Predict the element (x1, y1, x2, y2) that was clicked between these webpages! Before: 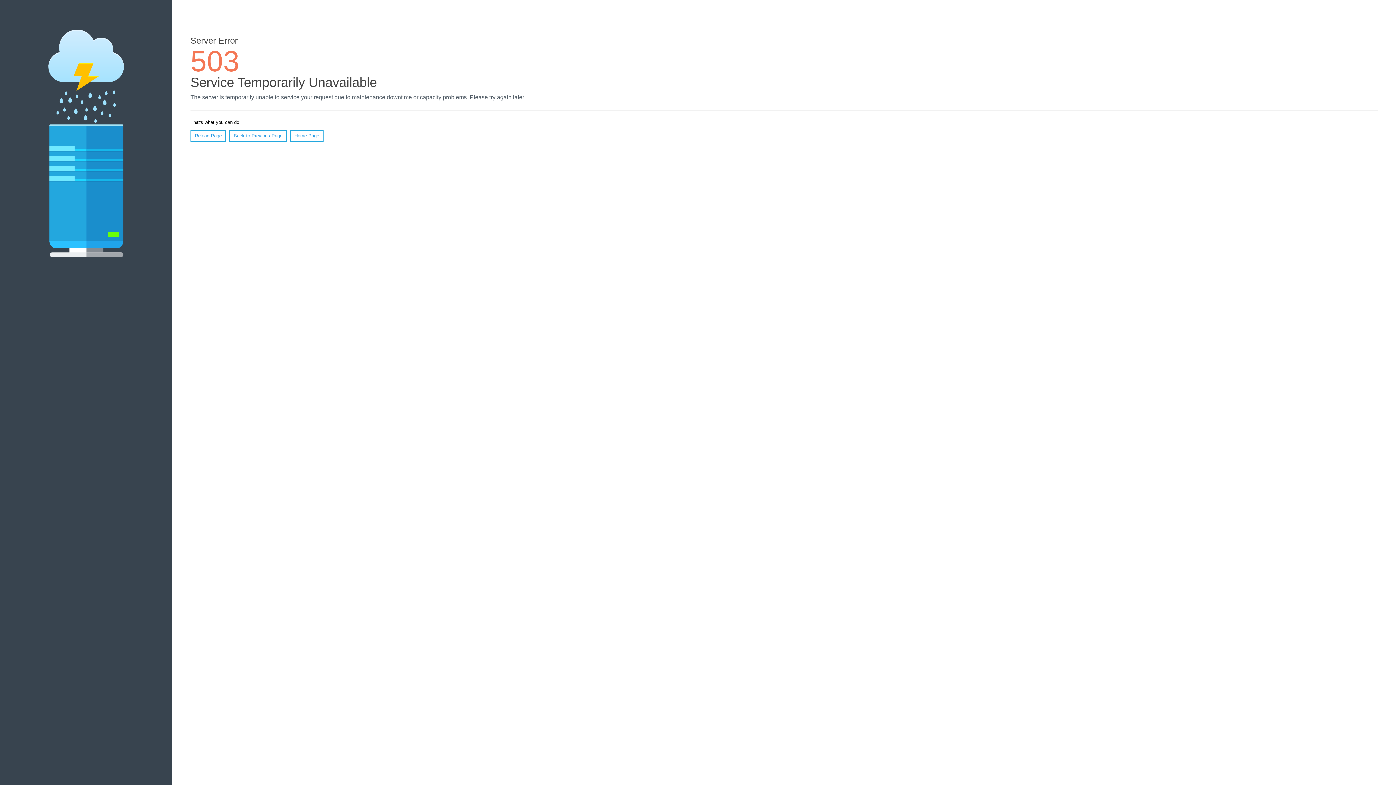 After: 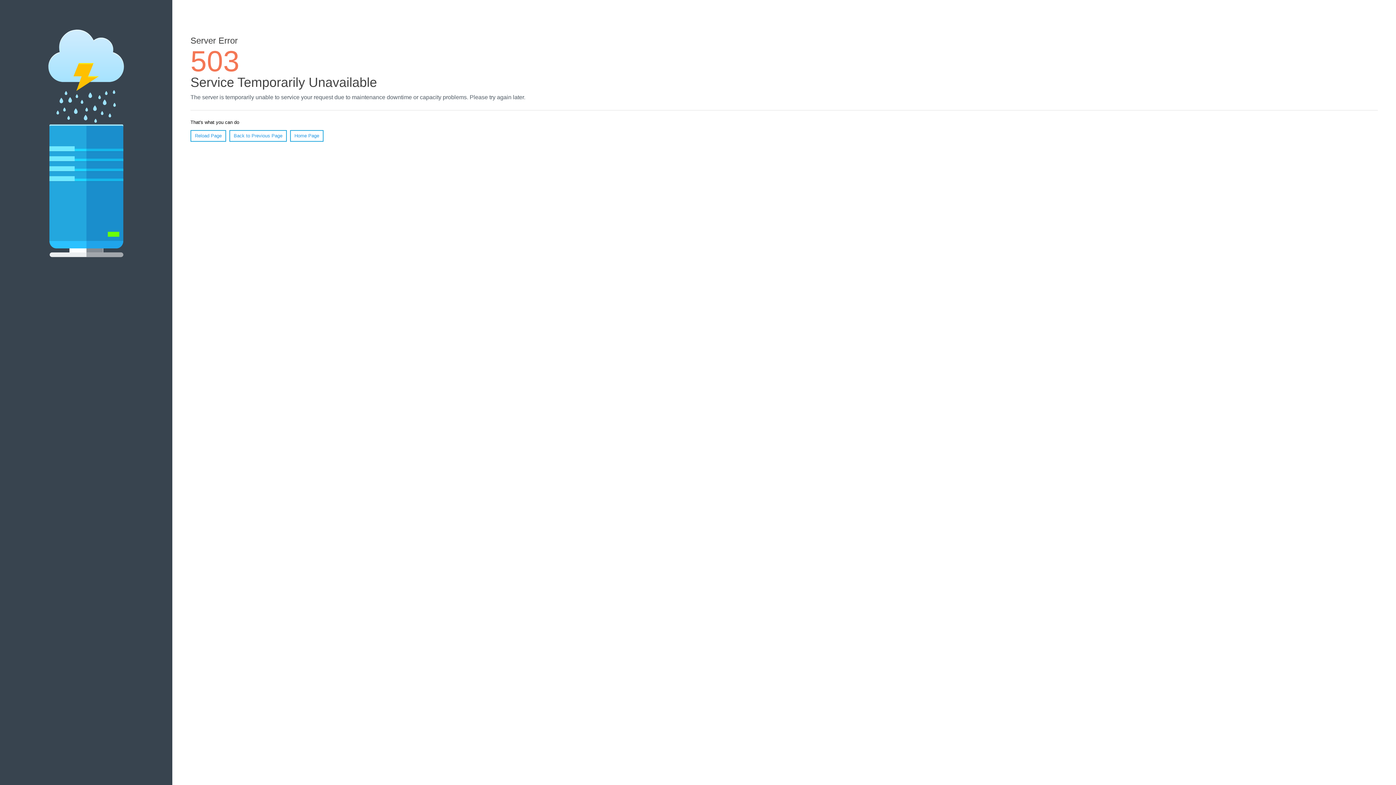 Action: bbox: (190, 130, 226, 141) label: Reload Page